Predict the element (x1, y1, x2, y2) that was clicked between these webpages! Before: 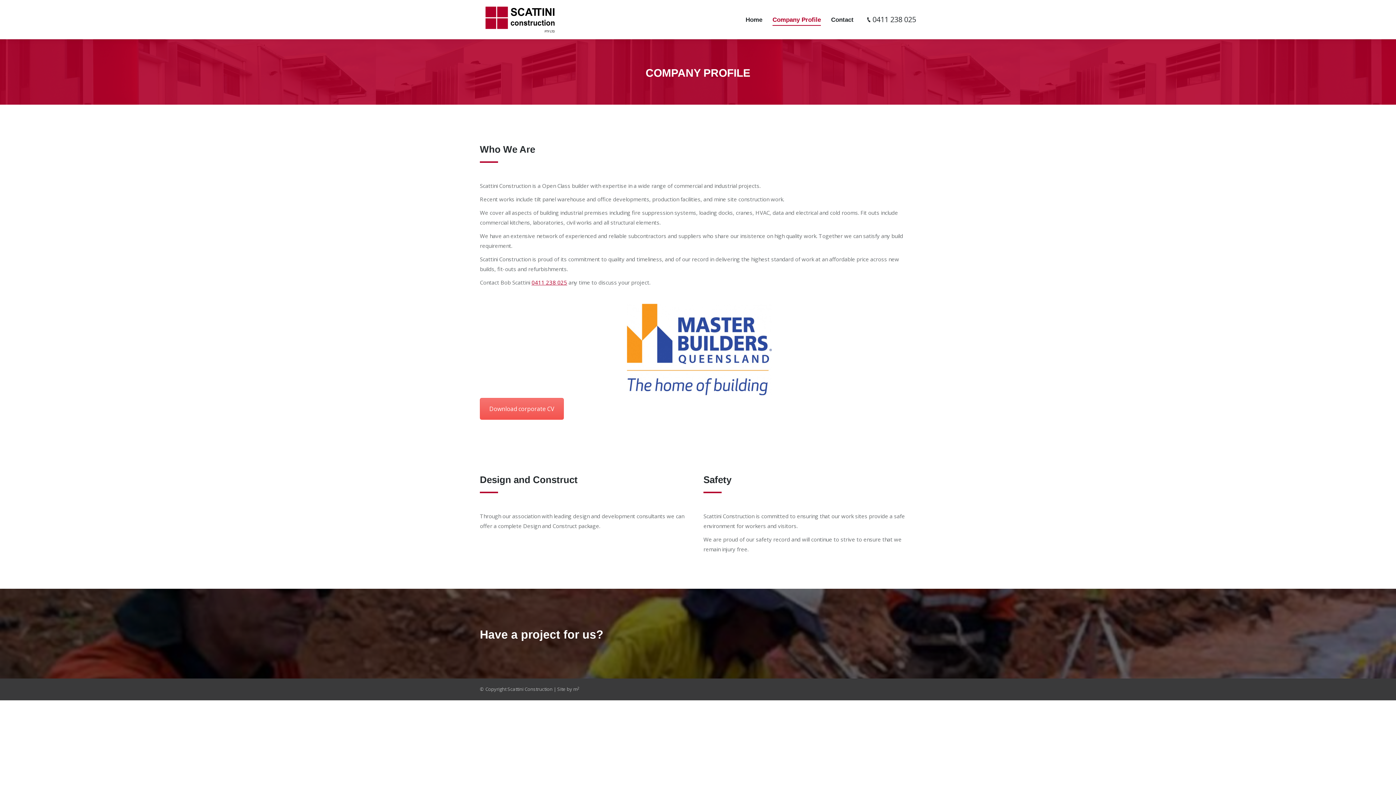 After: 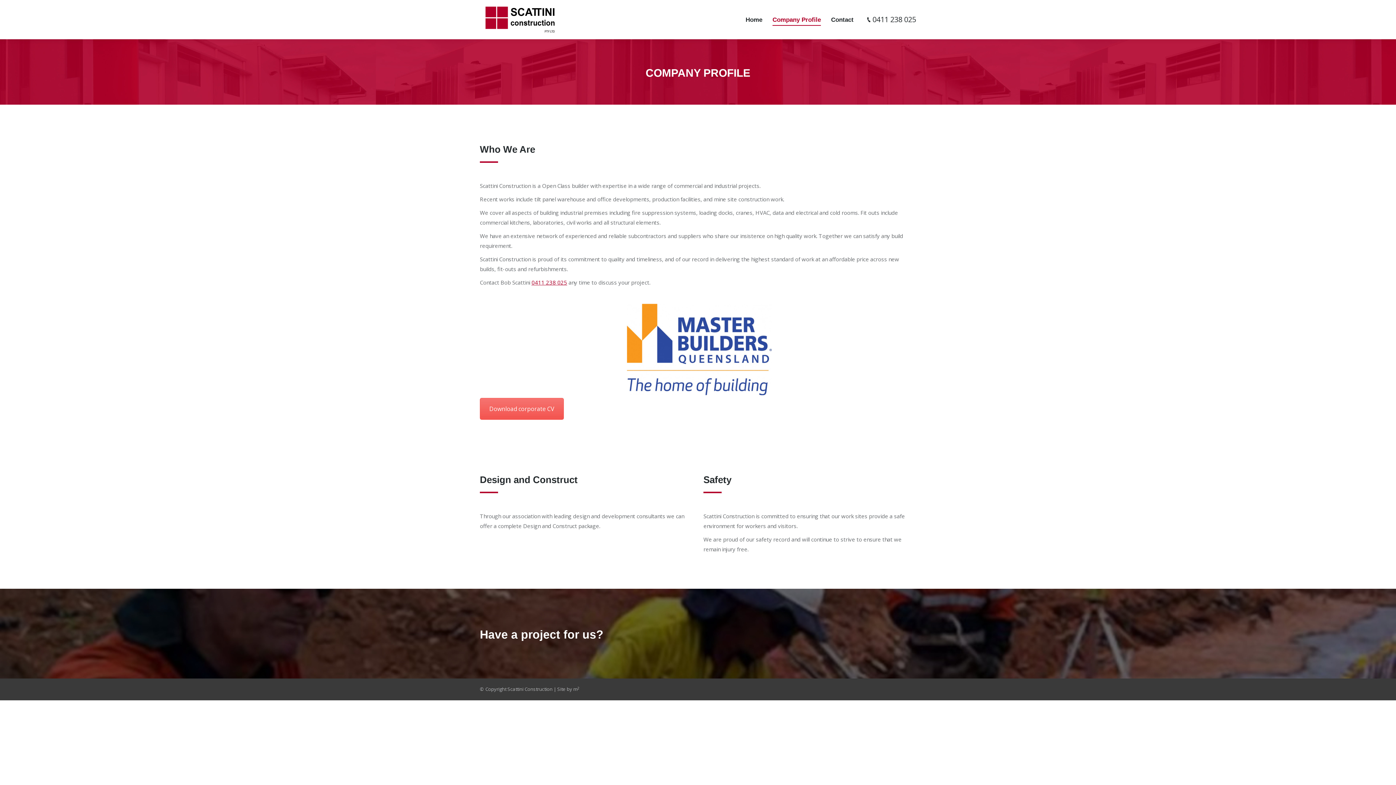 Action: bbox: (771, 14, 822, 24) label: Company Profile